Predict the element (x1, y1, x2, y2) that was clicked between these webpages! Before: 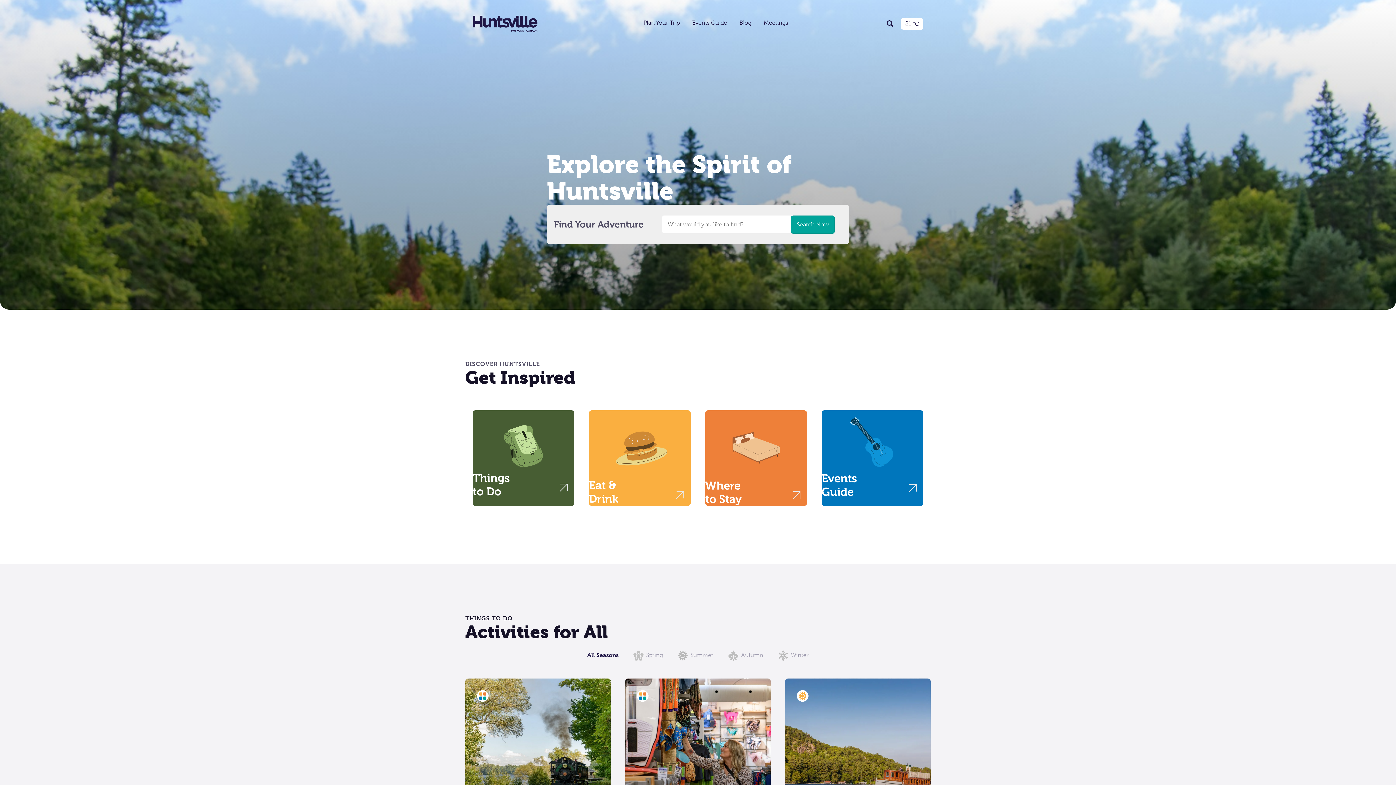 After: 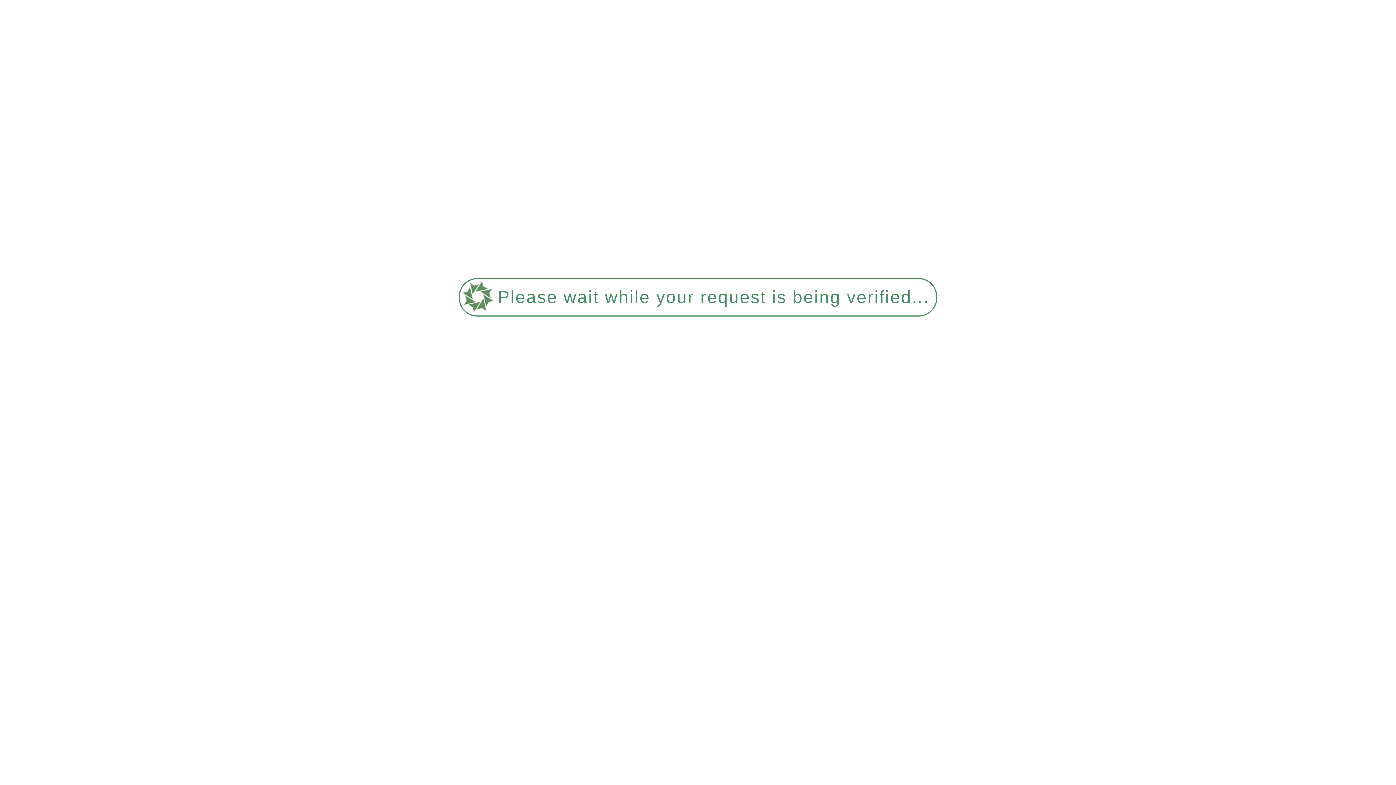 Action: bbox: (610, 464, 669, 471)